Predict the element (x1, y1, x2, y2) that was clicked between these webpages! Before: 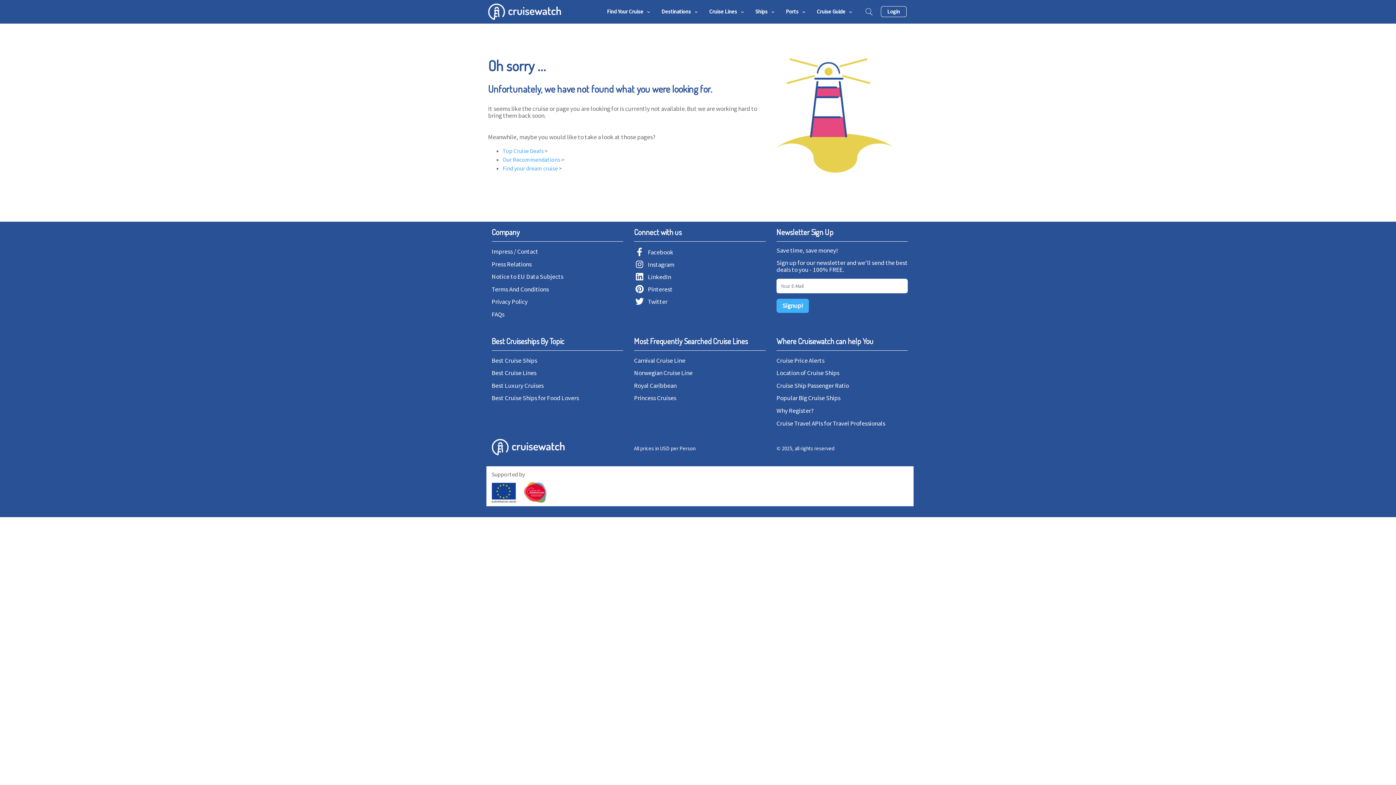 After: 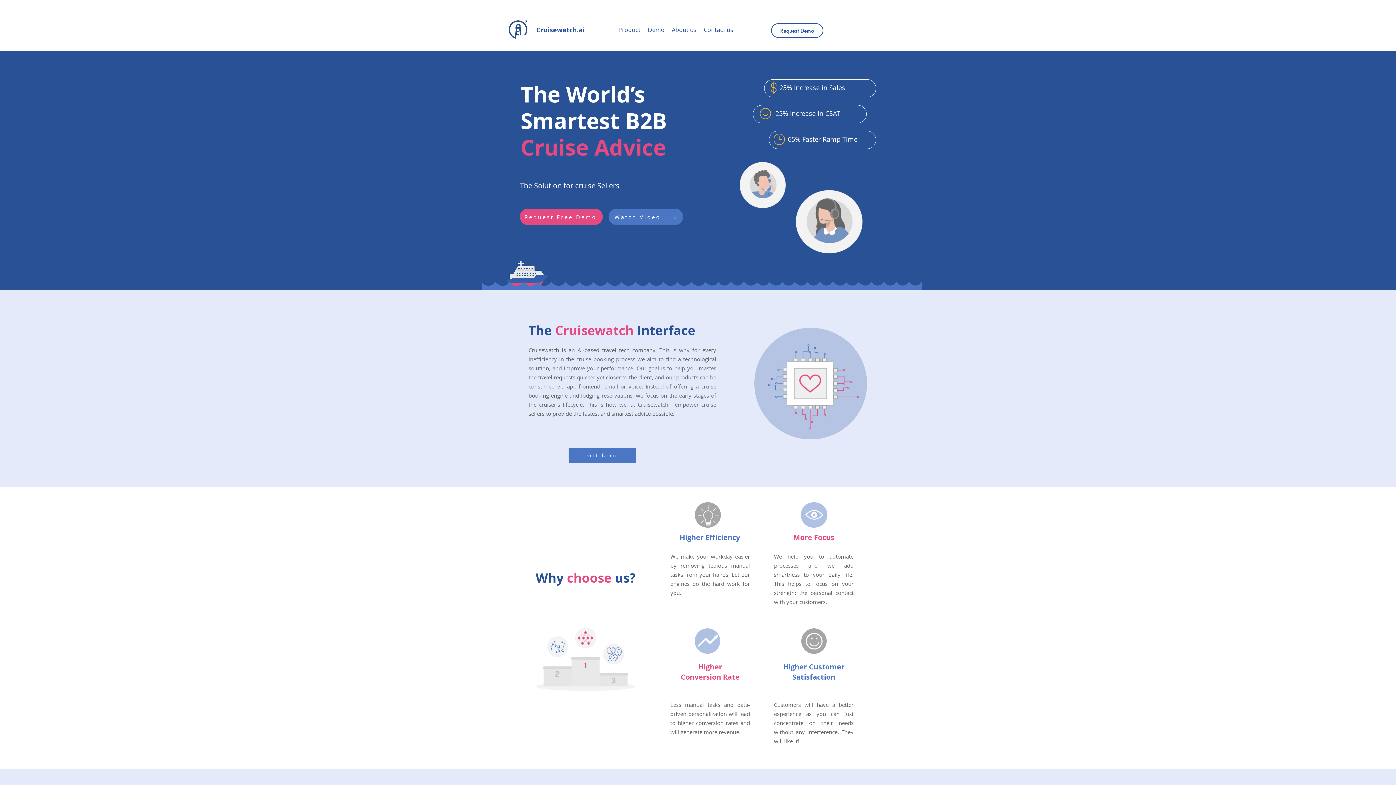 Action: label: Cruise Travel APIs for Travel Professionals bbox: (776, 419, 885, 427)